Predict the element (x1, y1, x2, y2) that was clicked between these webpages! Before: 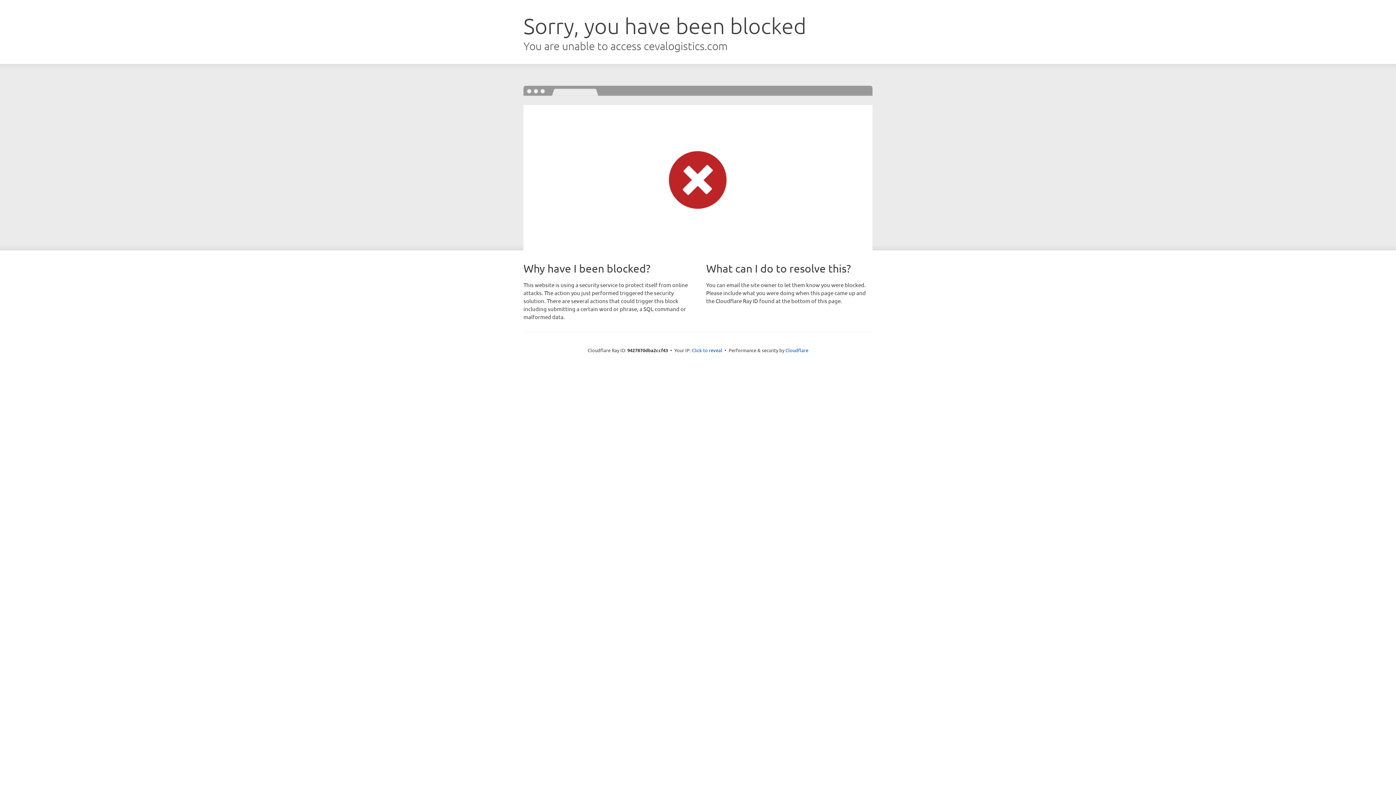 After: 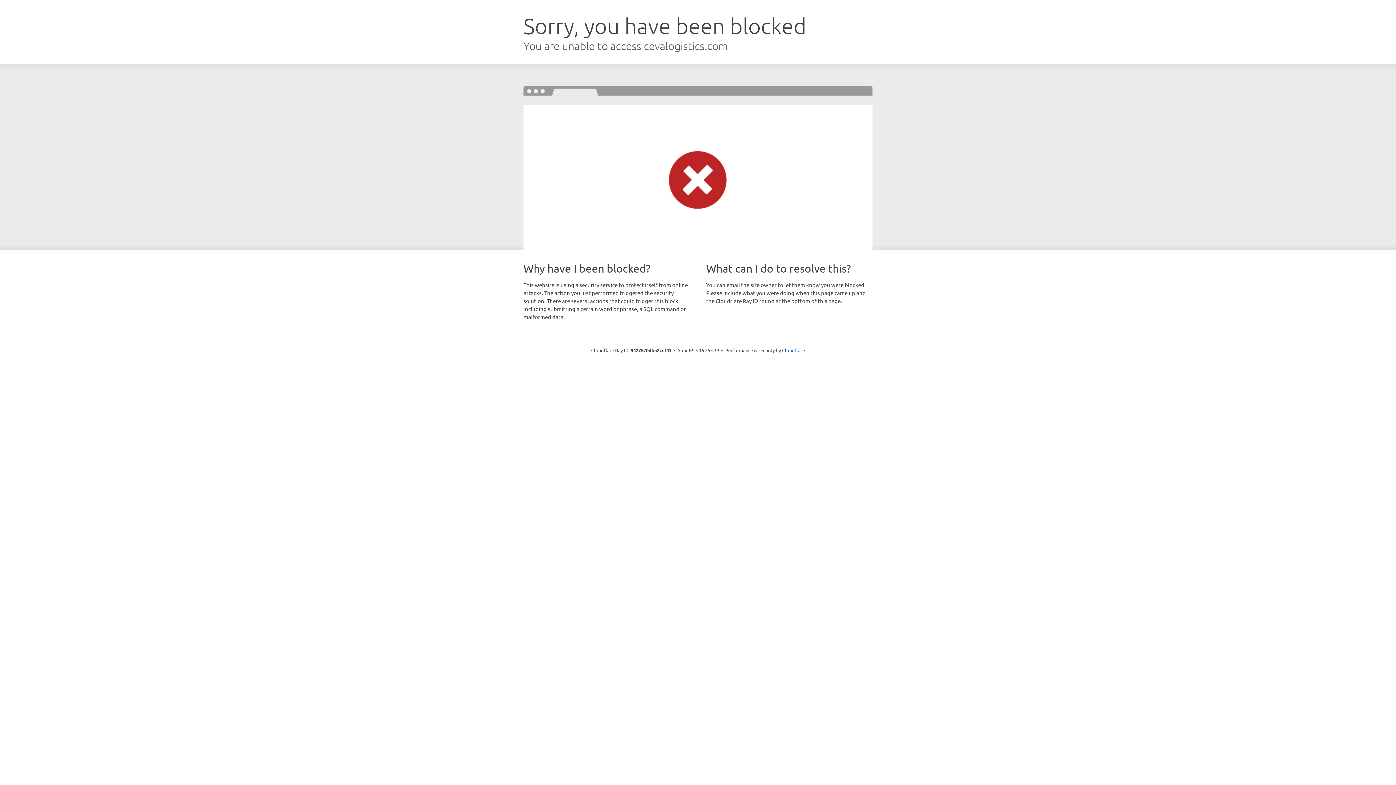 Action: label: Click to reveal bbox: (692, 346, 722, 353)